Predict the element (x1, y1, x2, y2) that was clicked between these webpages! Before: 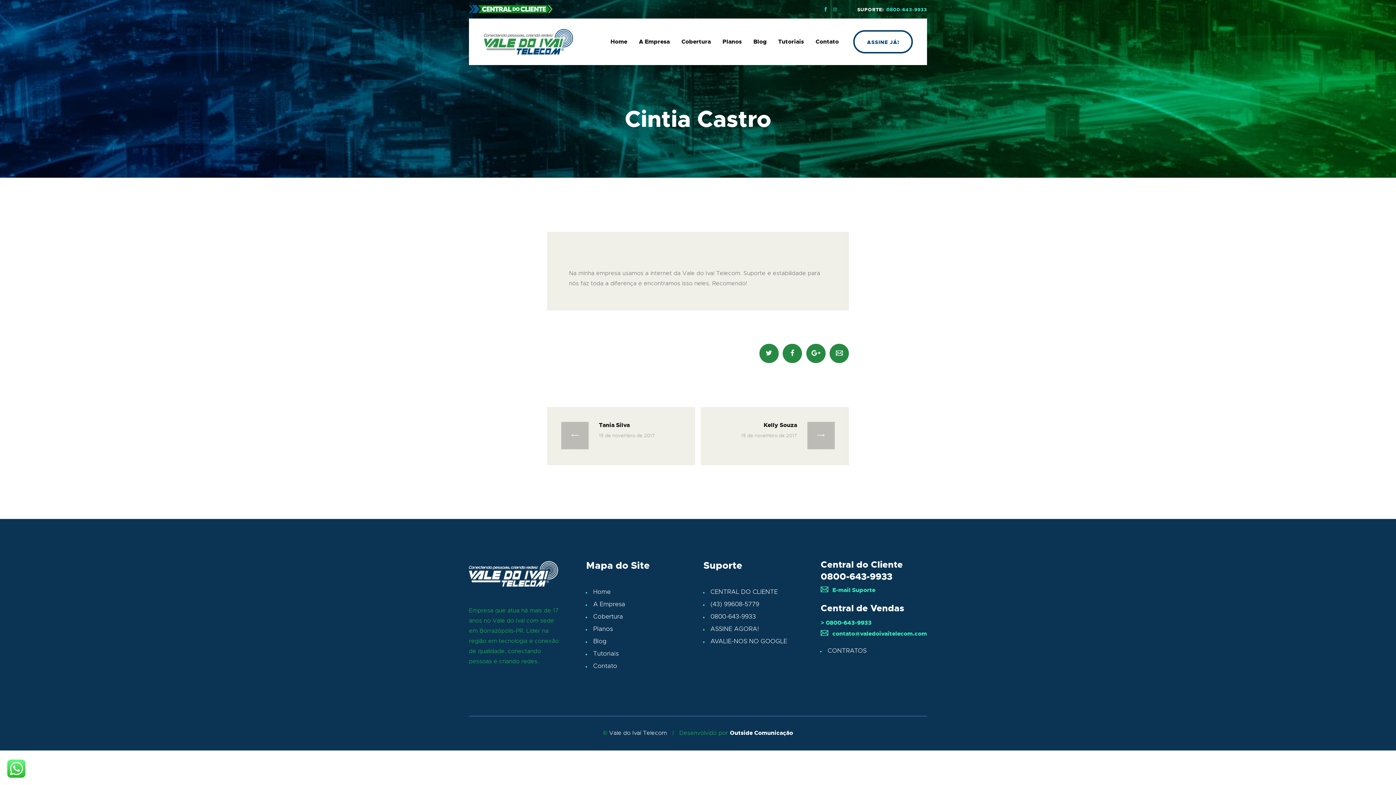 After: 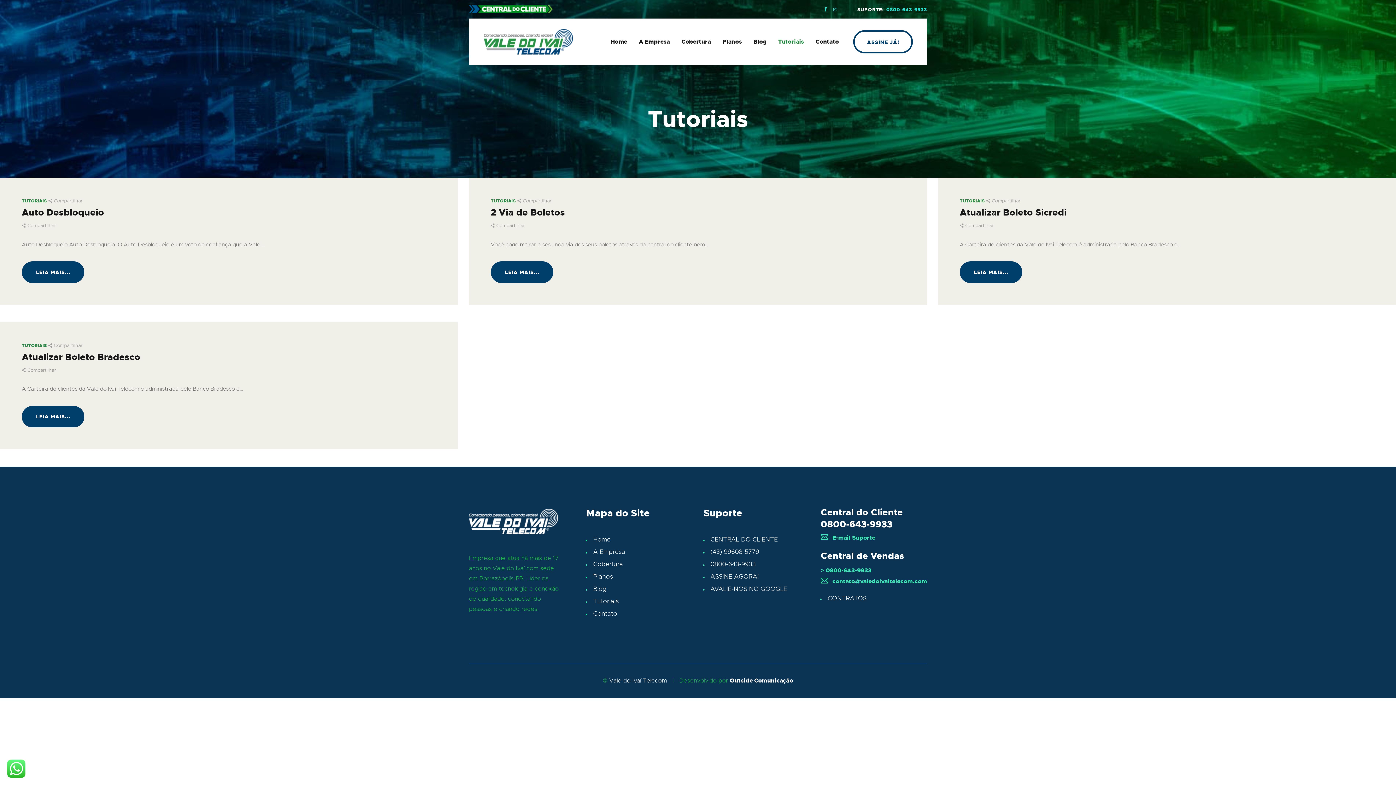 Action: label: Tutoriais bbox: (772, 30, 809, 53)